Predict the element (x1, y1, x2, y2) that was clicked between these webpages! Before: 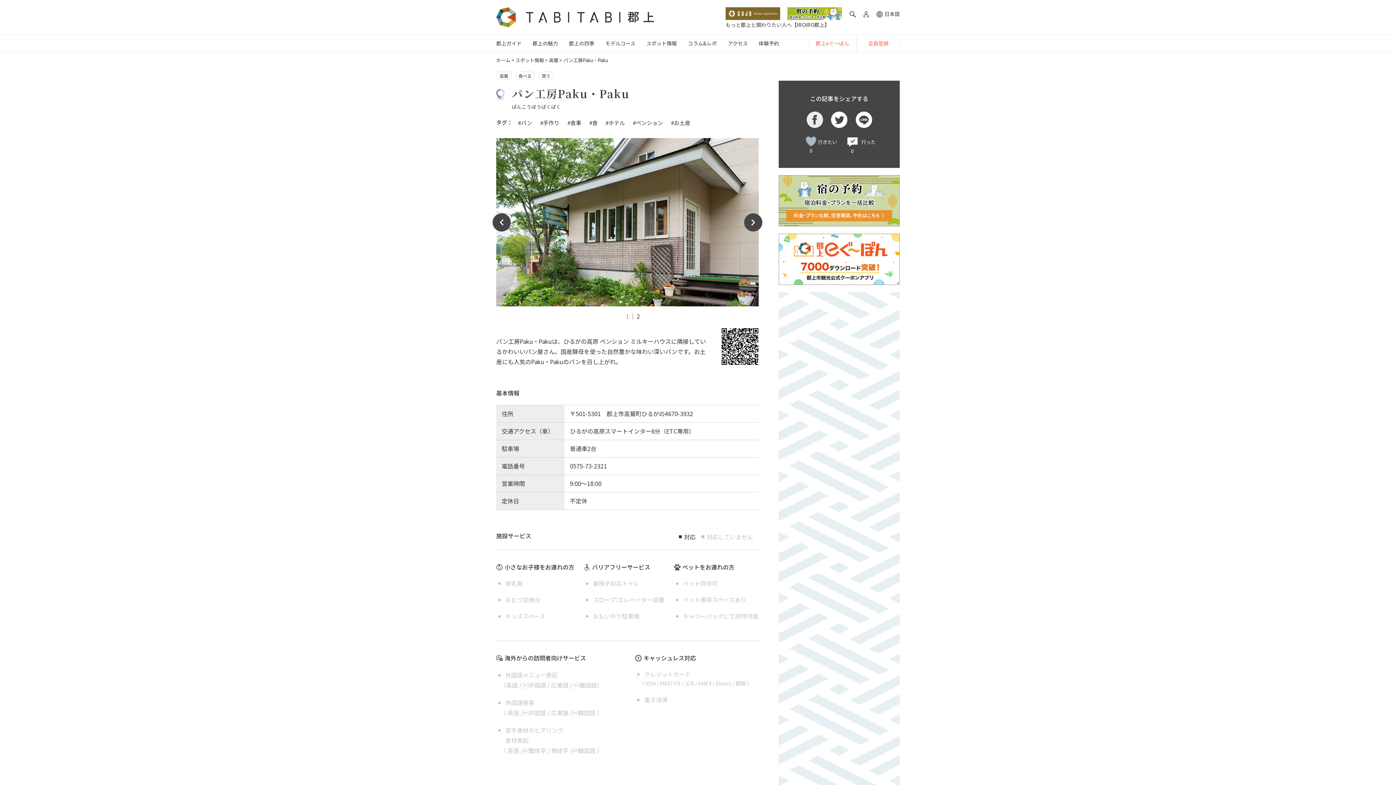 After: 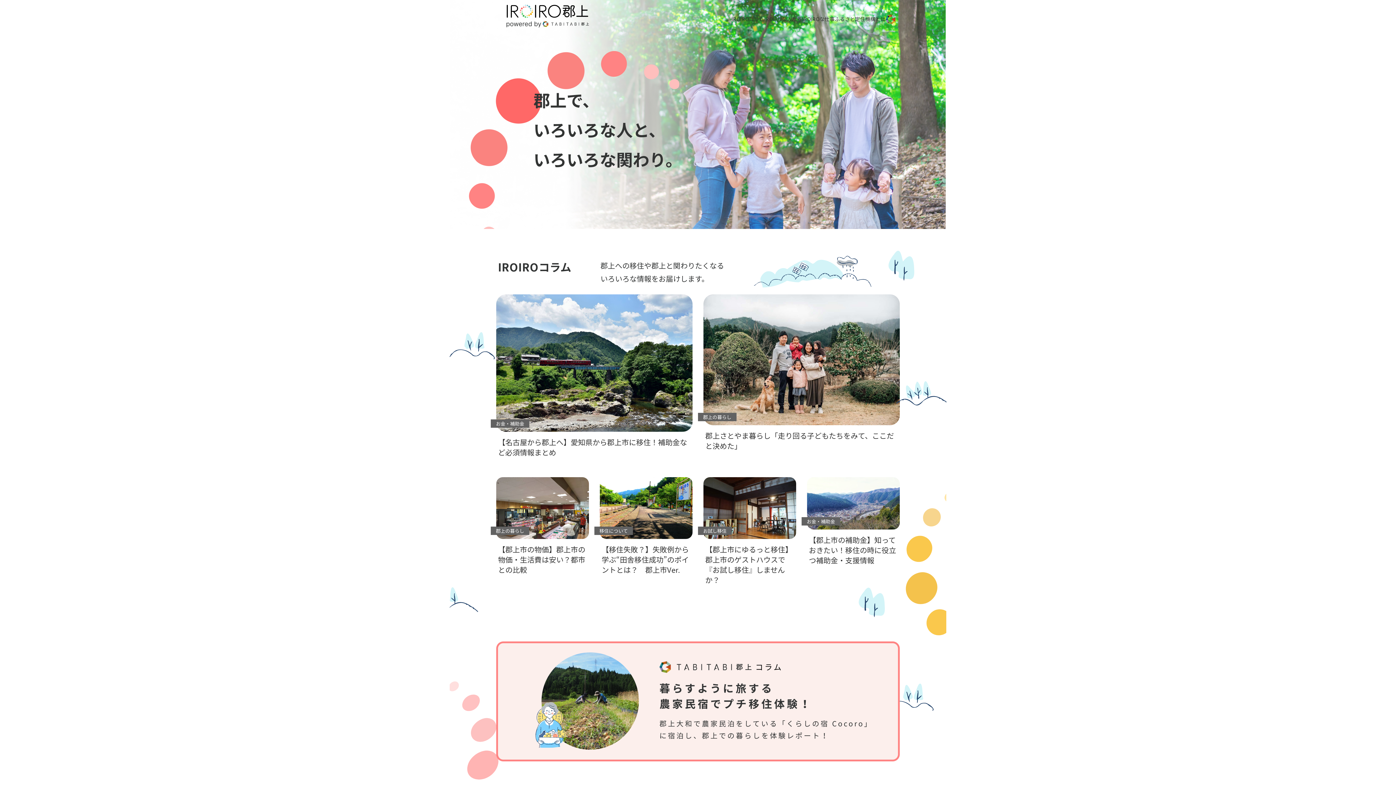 Action: label: もっと郡上と関わりたい人へ【IROIRO郡上】 bbox: (725, 20, 829, 28)